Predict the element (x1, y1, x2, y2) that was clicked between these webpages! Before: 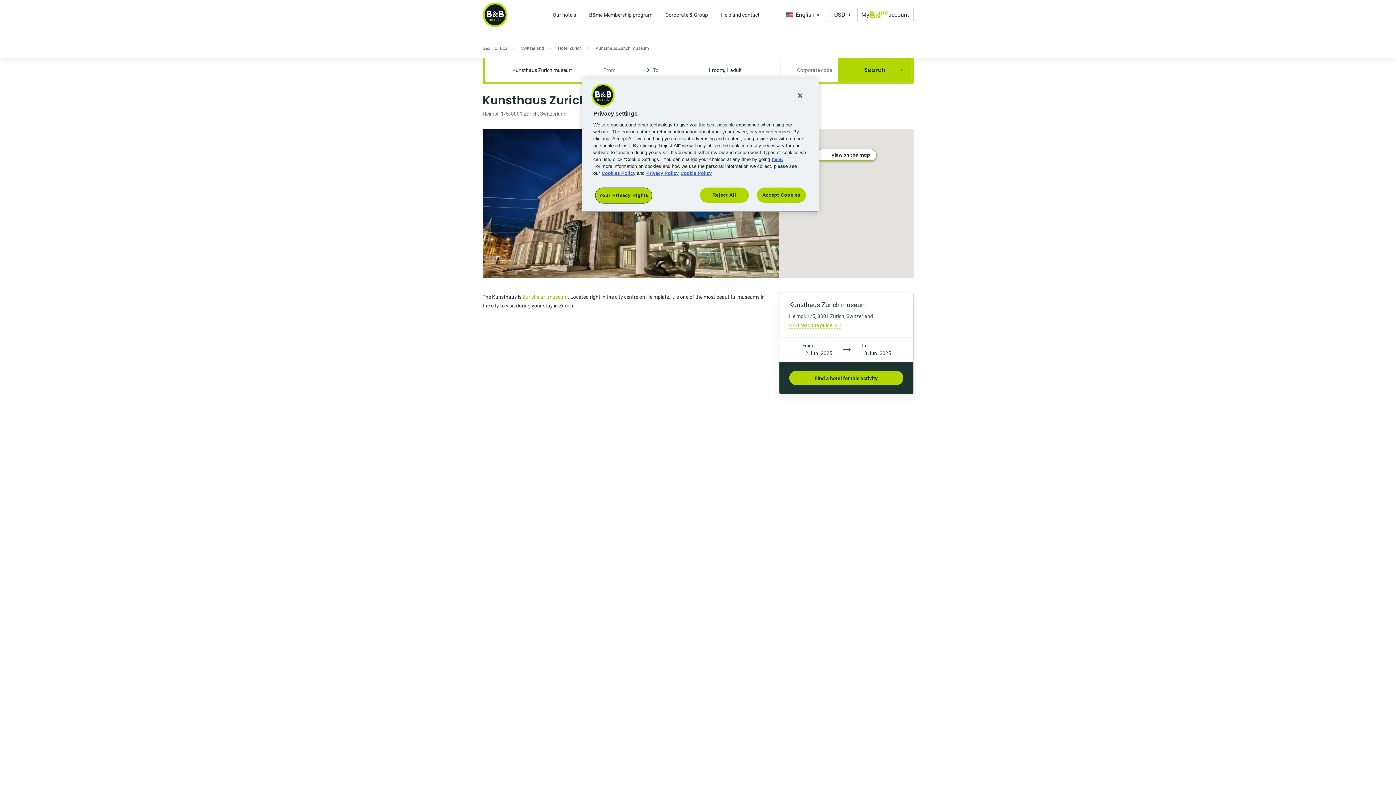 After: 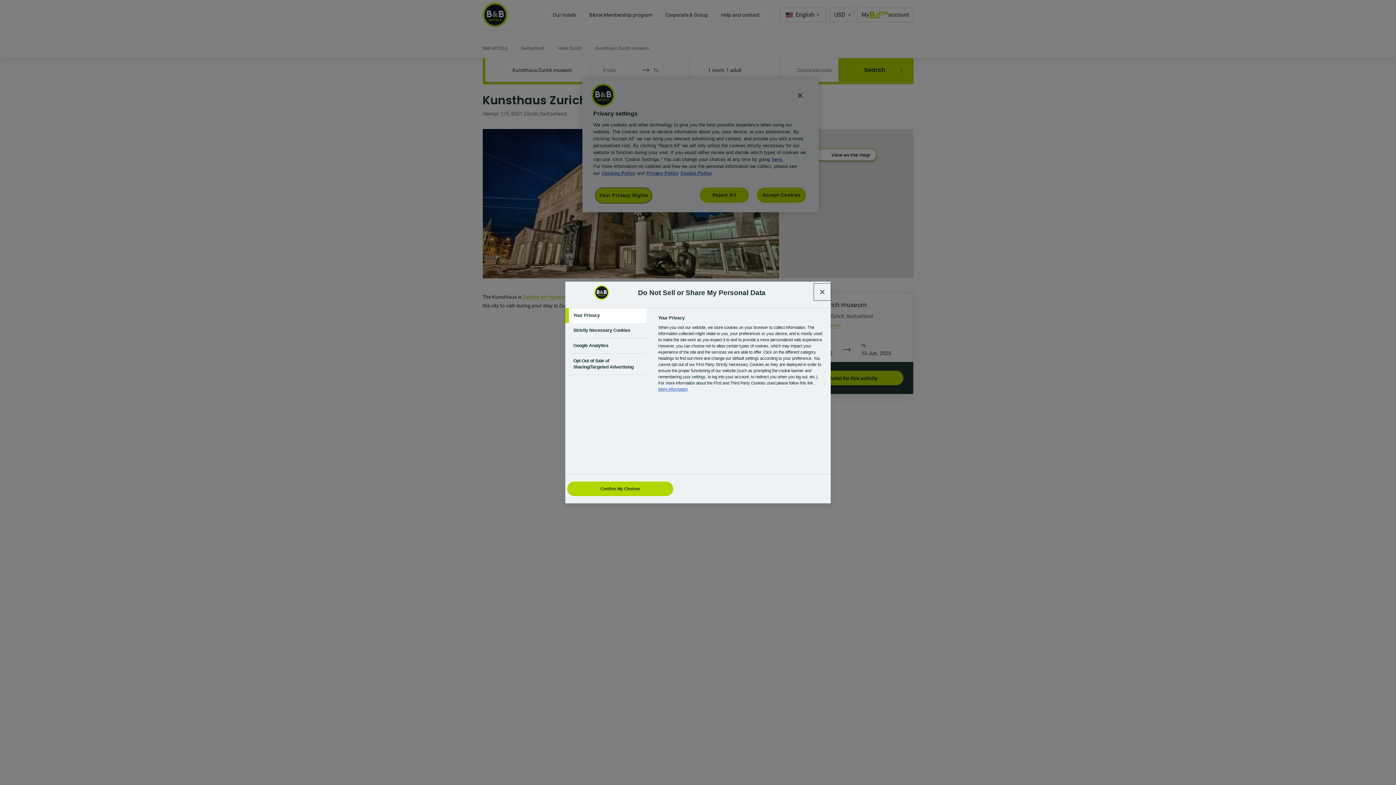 Action: label: Your Privacy Rights bbox: (595, 187, 652, 203)